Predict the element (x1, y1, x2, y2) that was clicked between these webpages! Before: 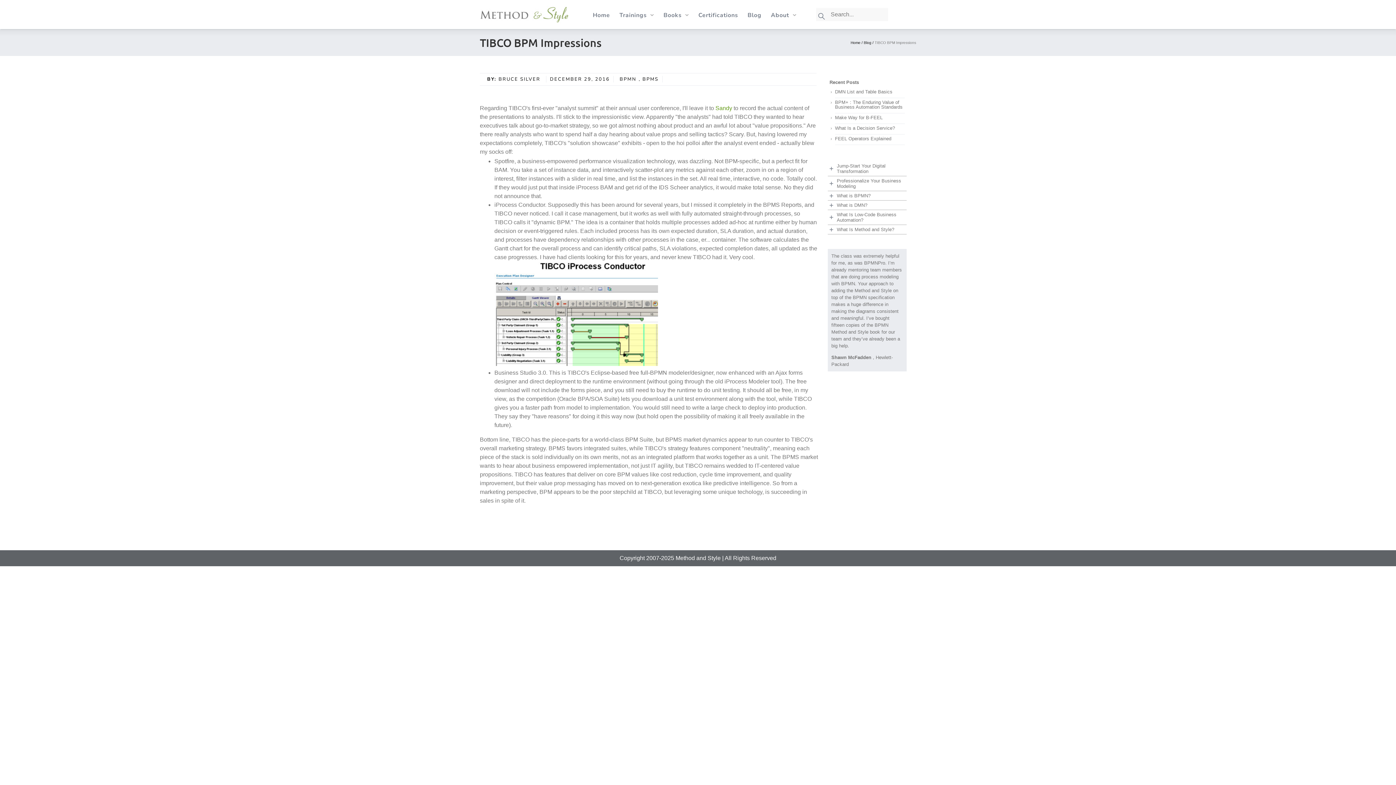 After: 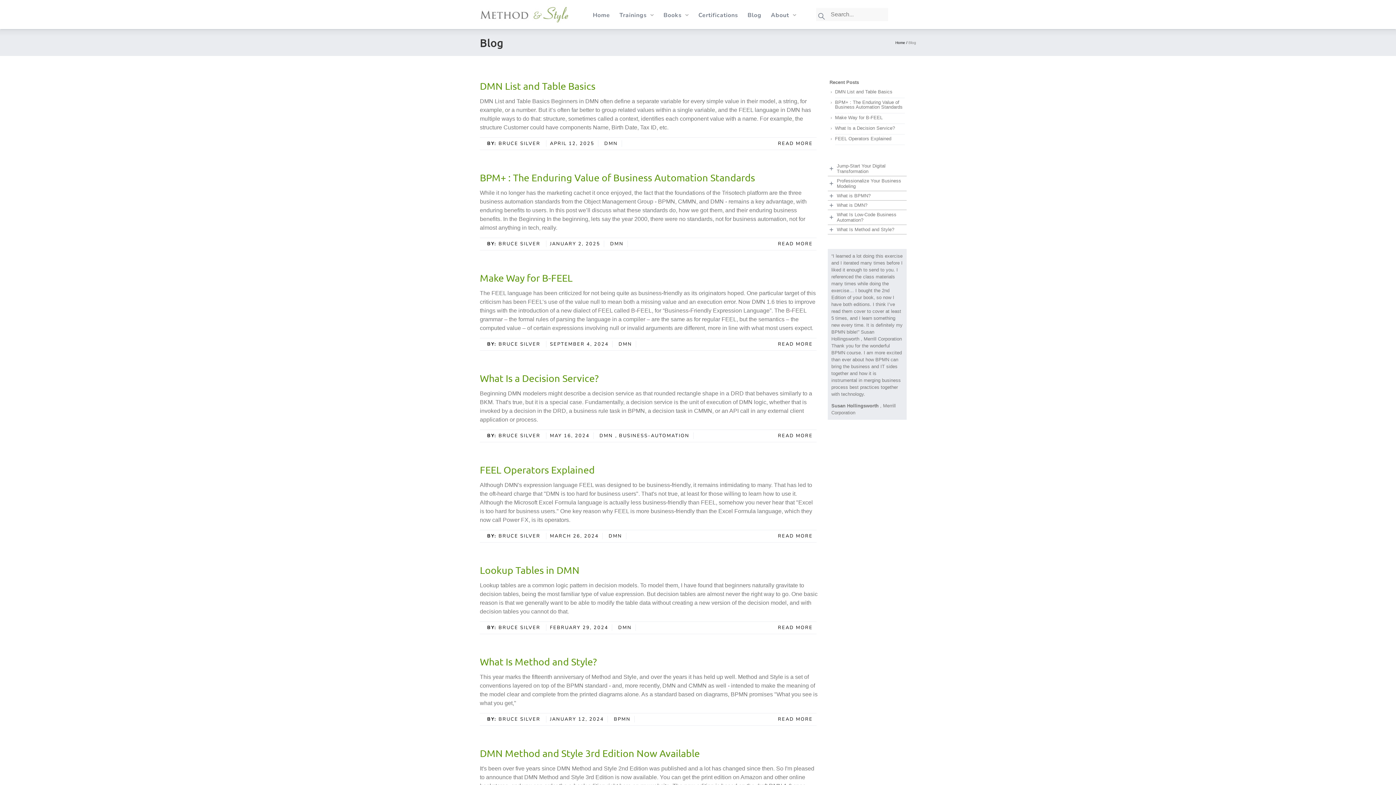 Action: label: Blog bbox: (747, 2, 761, 27)